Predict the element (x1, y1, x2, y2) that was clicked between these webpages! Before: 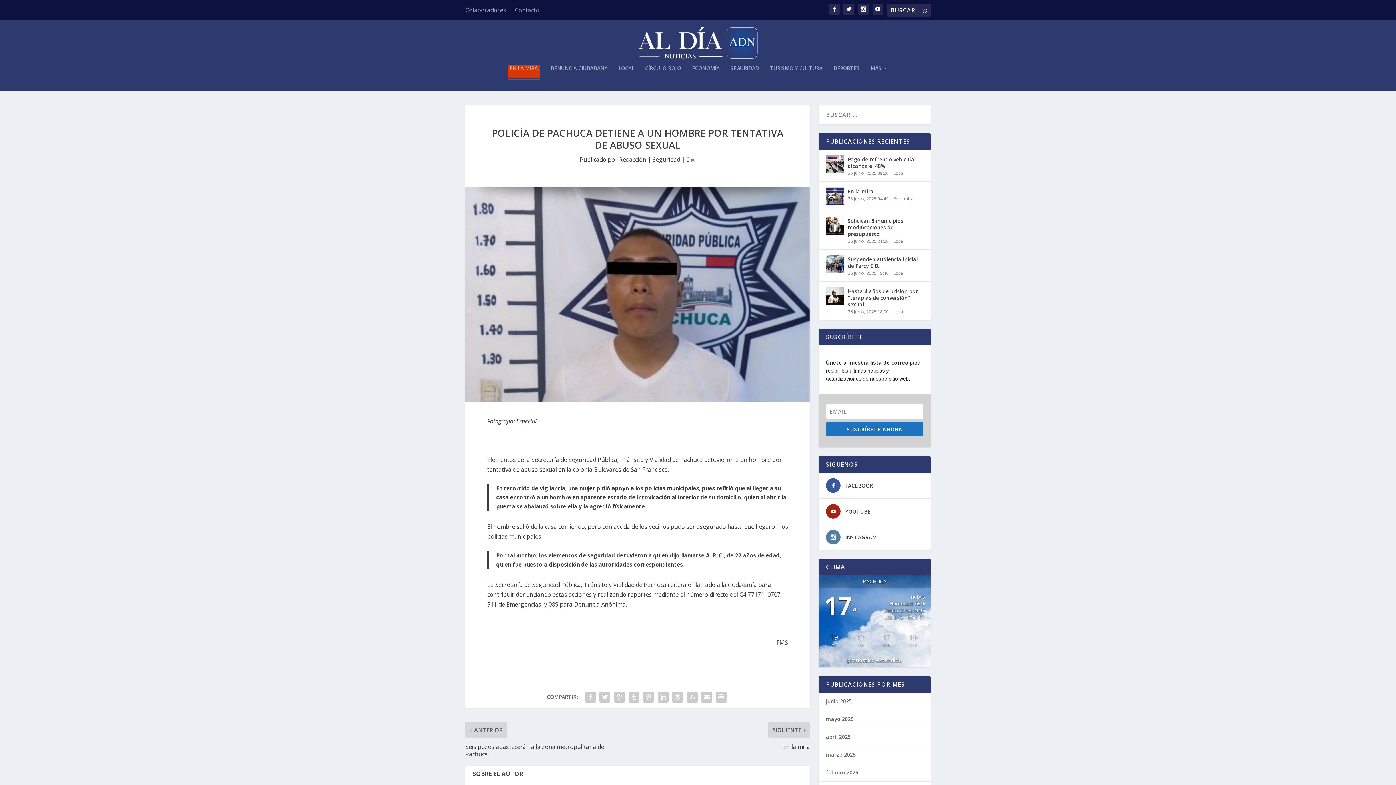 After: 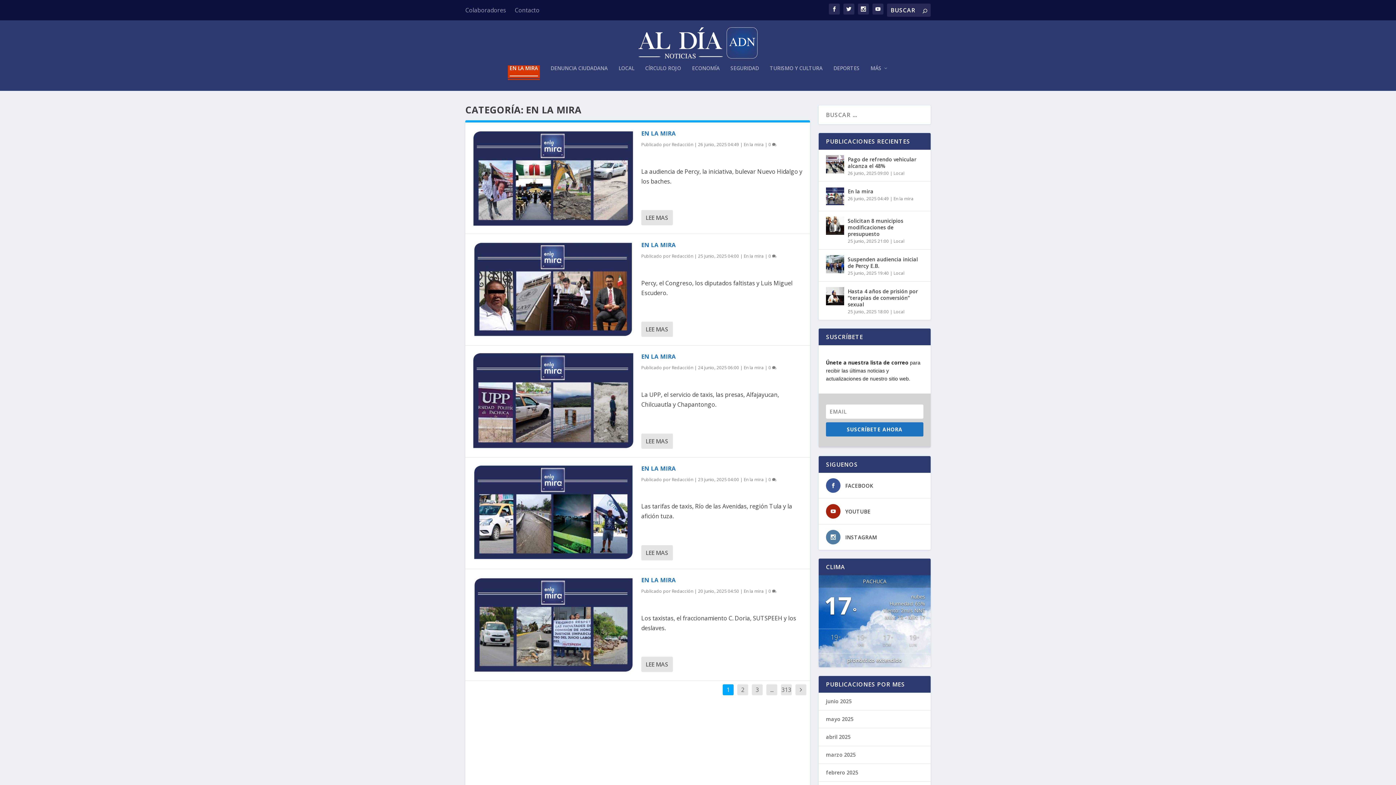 Action: bbox: (893, 195, 913, 201) label: En la mira